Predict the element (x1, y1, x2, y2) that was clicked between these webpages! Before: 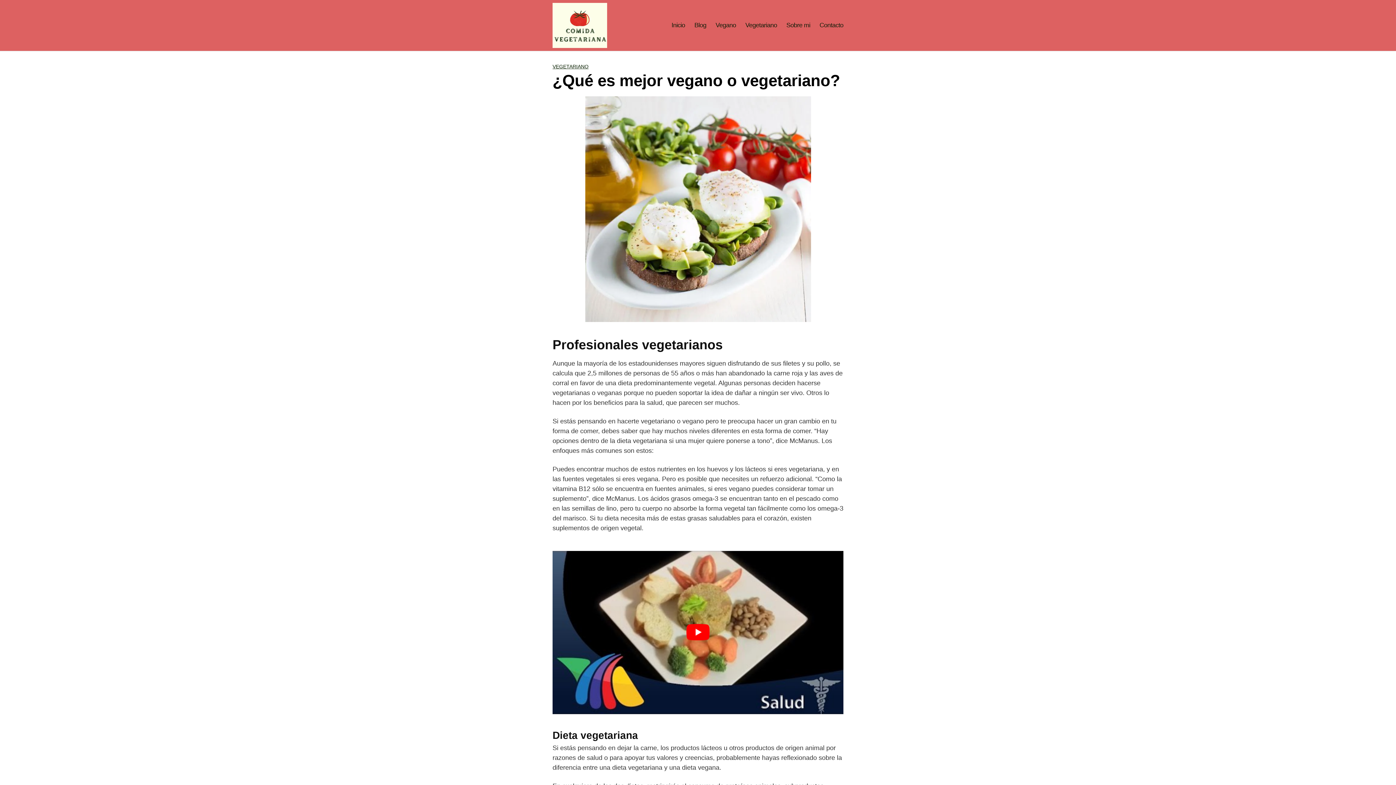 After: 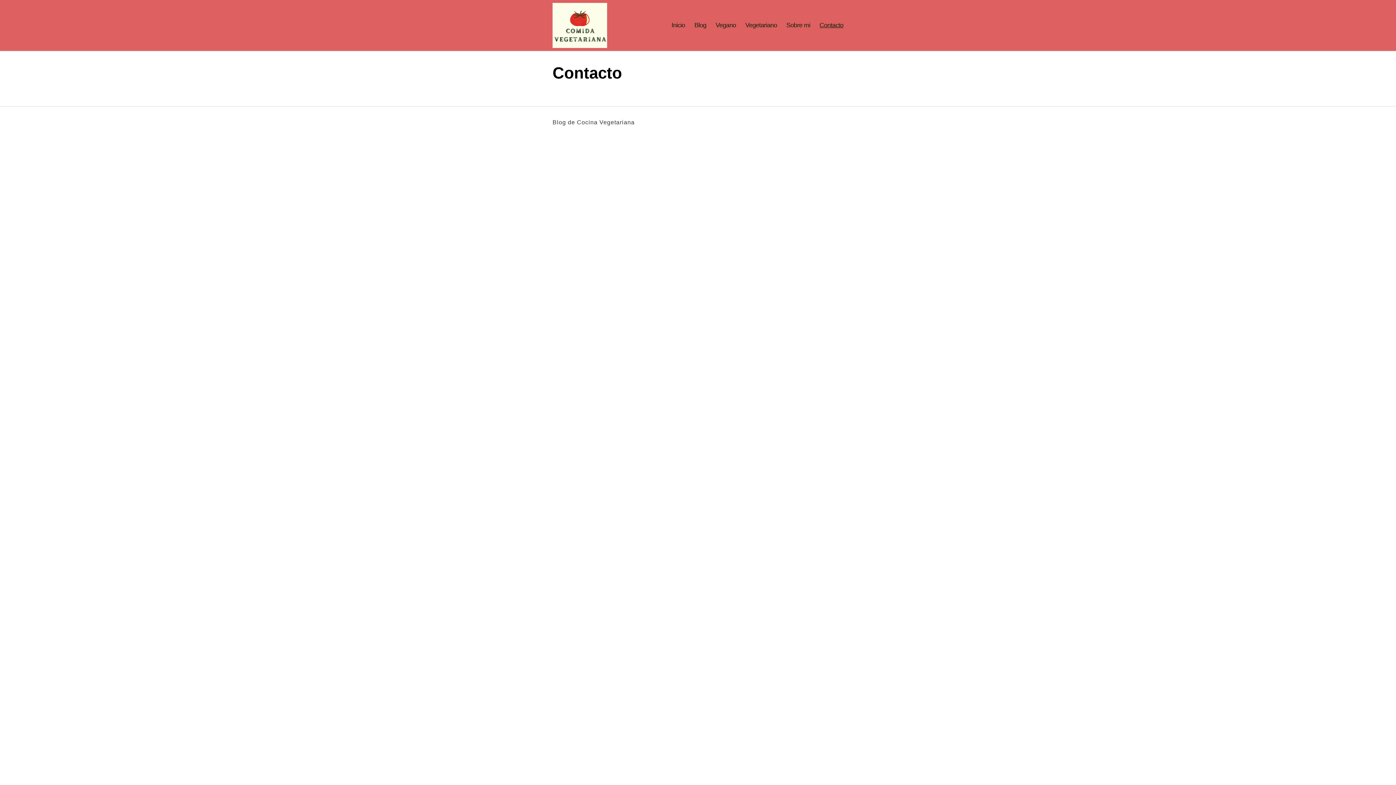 Action: label: Contacto bbox: (819, 21, 843, 29)